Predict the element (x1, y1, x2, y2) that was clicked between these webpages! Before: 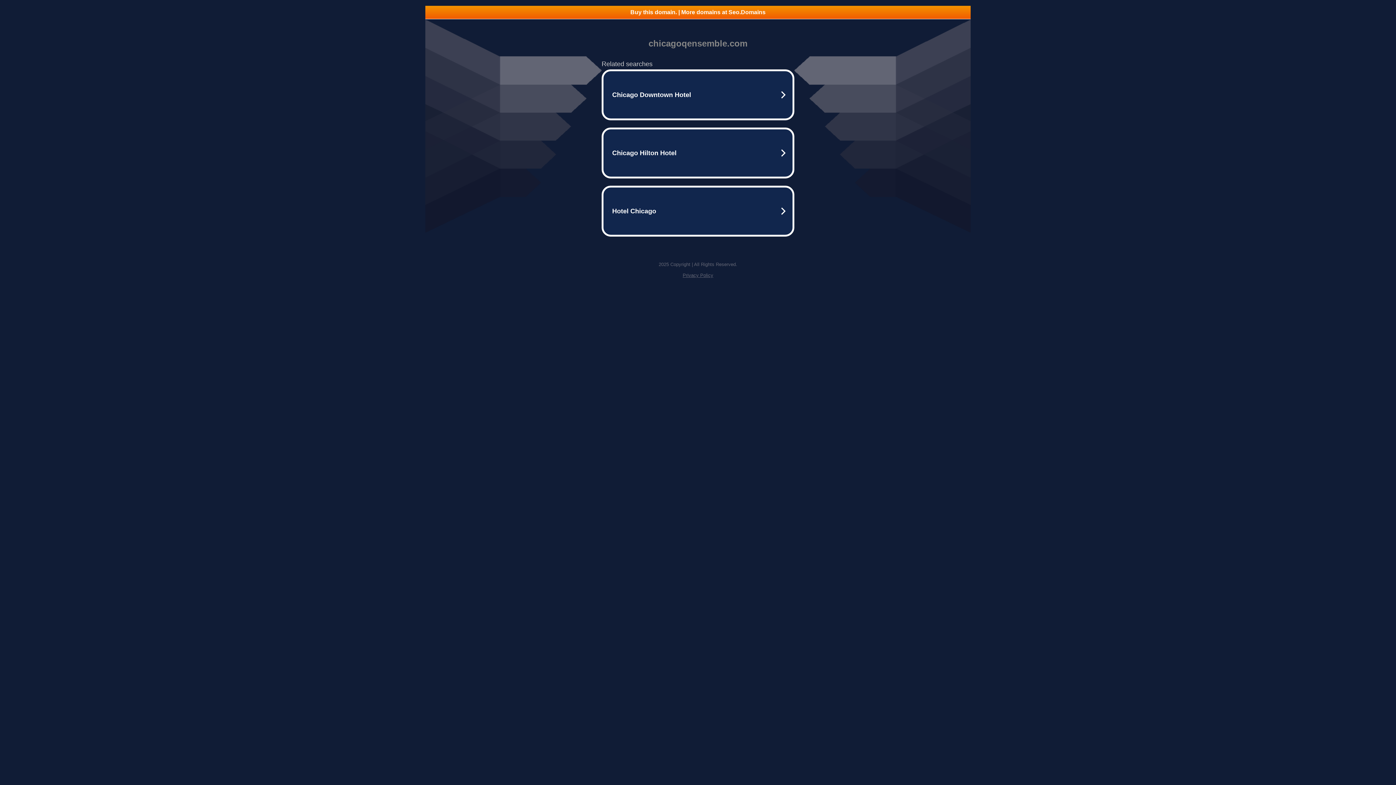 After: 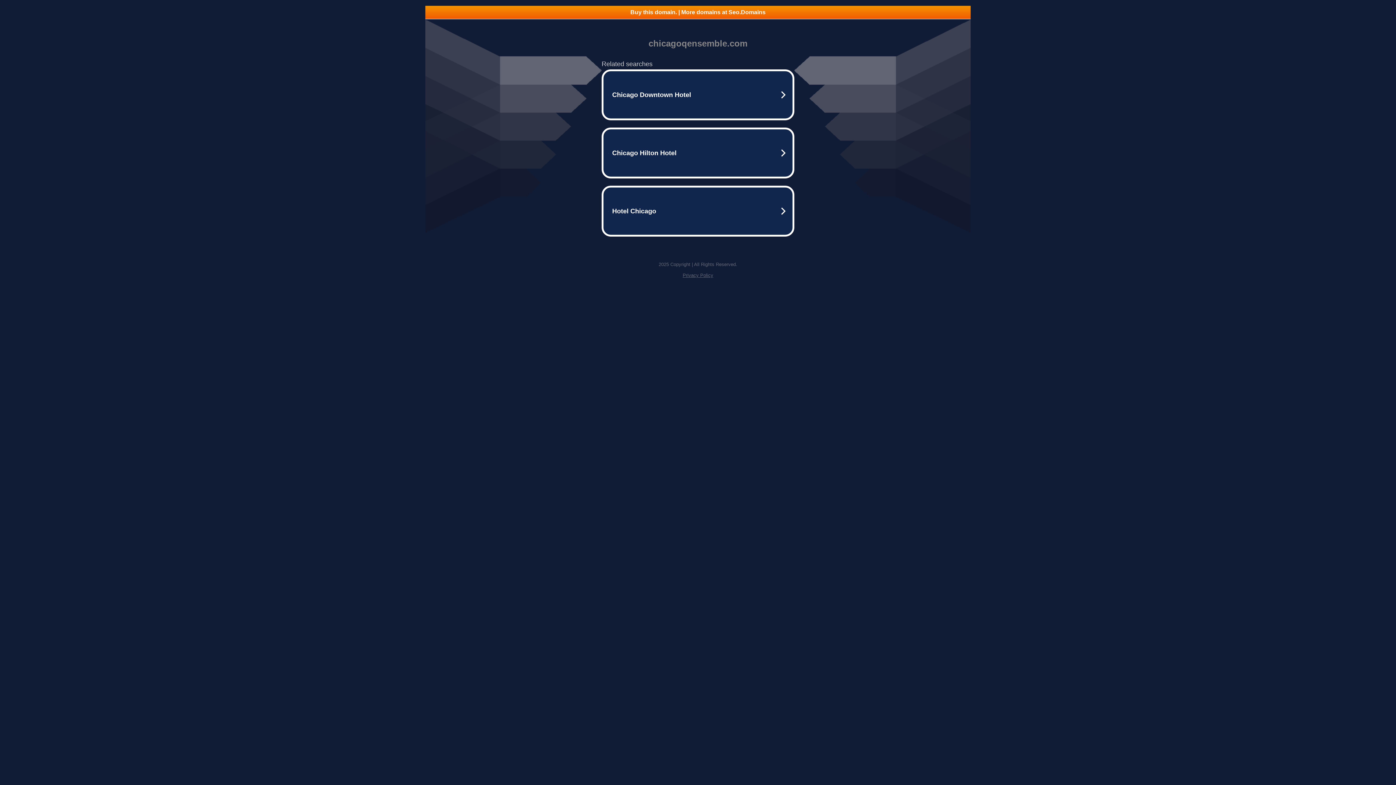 Action: bbox: (425, 5, 970, 18) label: Buy this domain. | More domains at Seo.Domains